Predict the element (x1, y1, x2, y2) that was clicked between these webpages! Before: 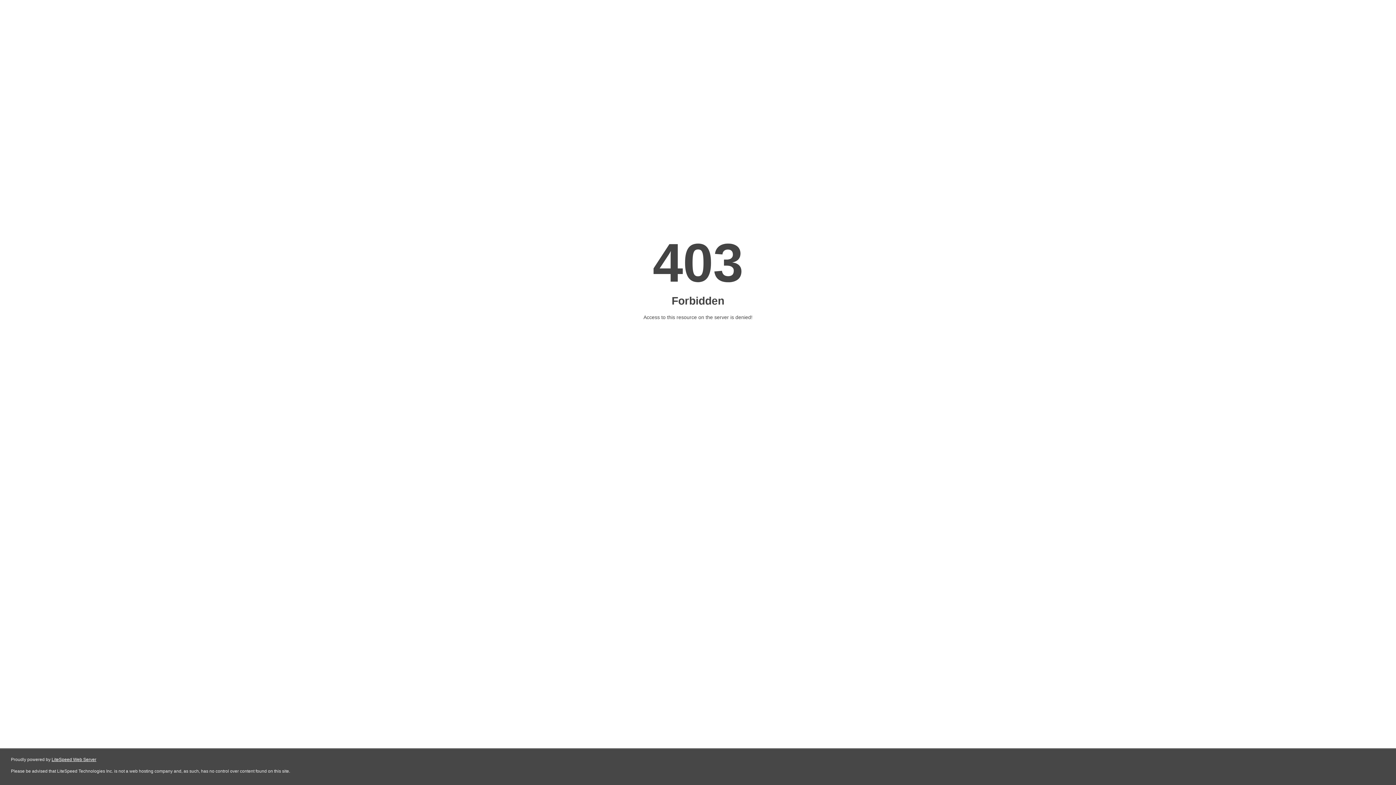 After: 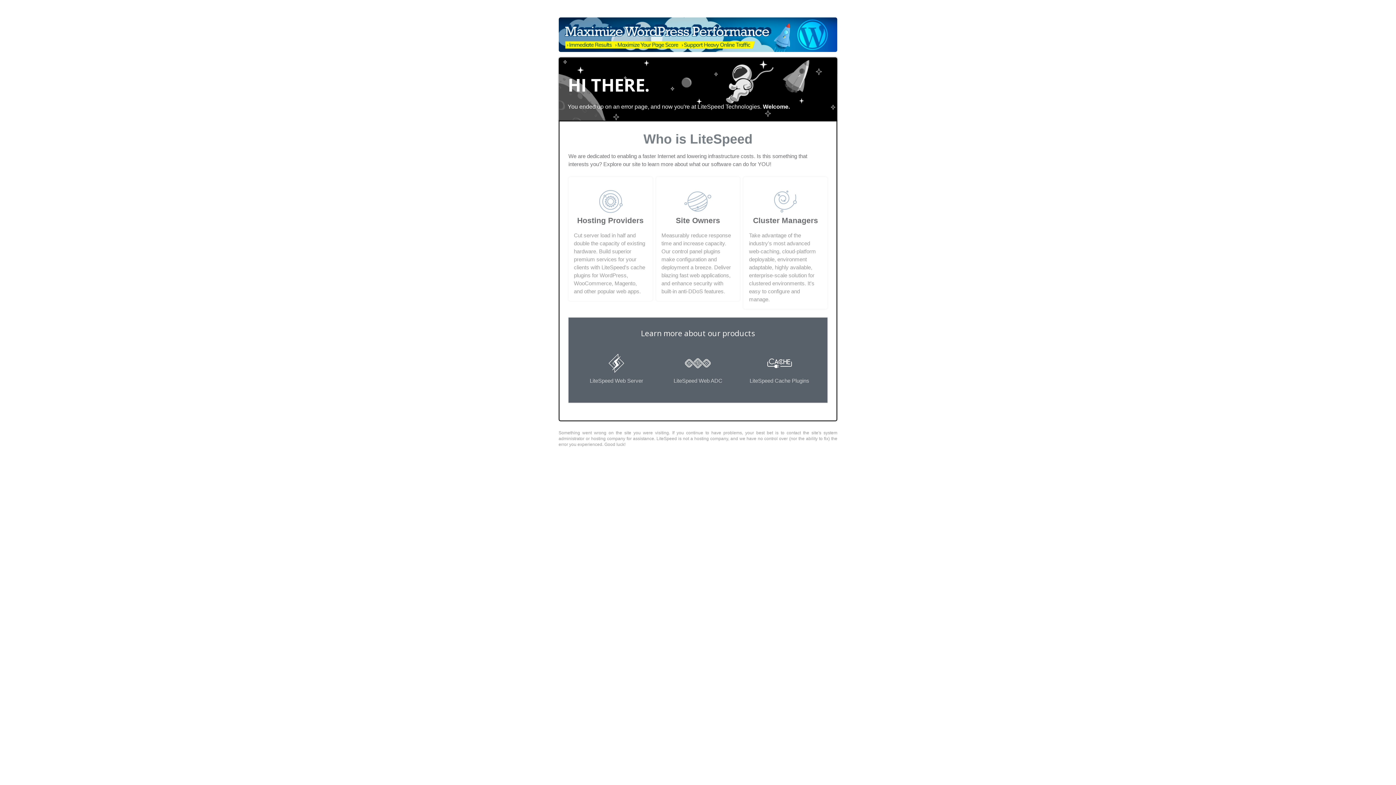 Action: label: LiteSpeed Web Server bbox: (51, 757, 96, 762)